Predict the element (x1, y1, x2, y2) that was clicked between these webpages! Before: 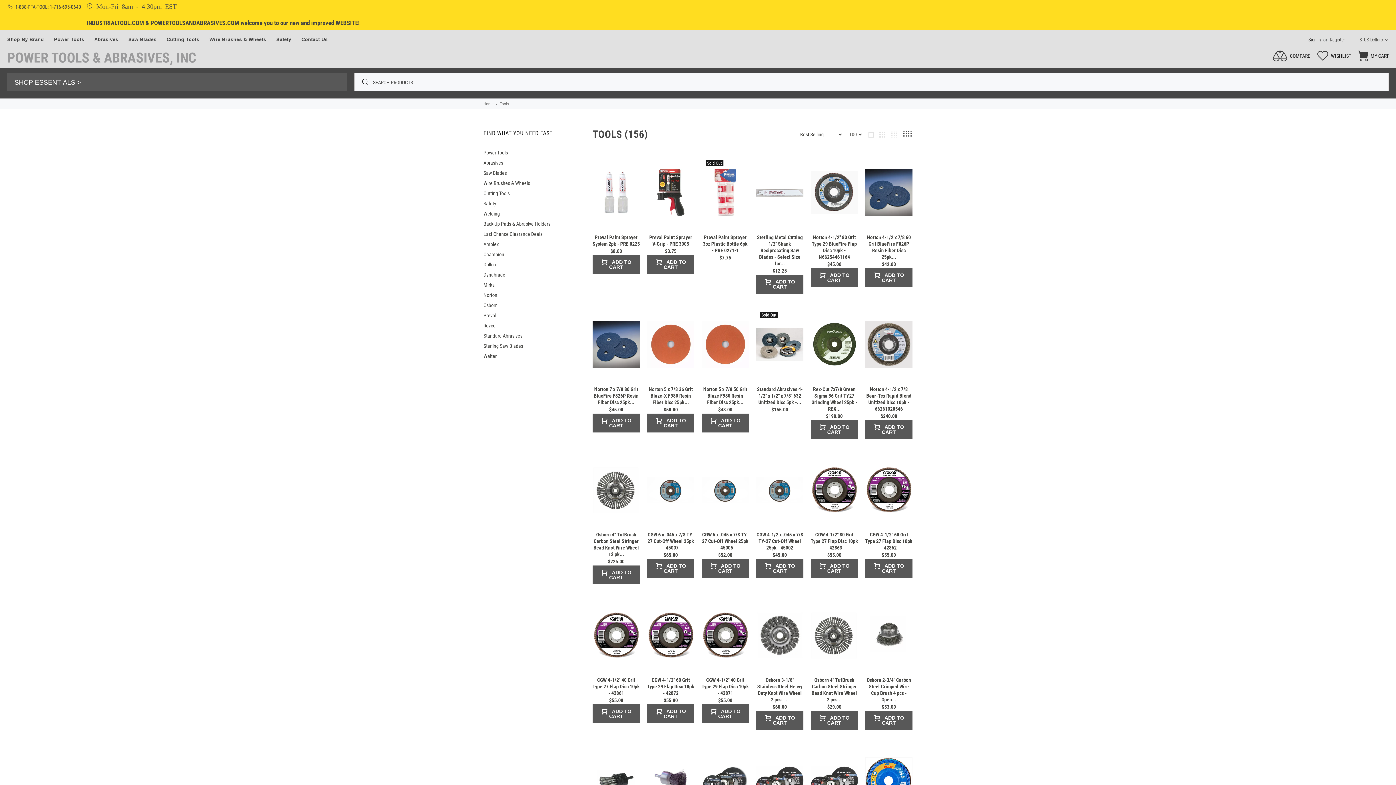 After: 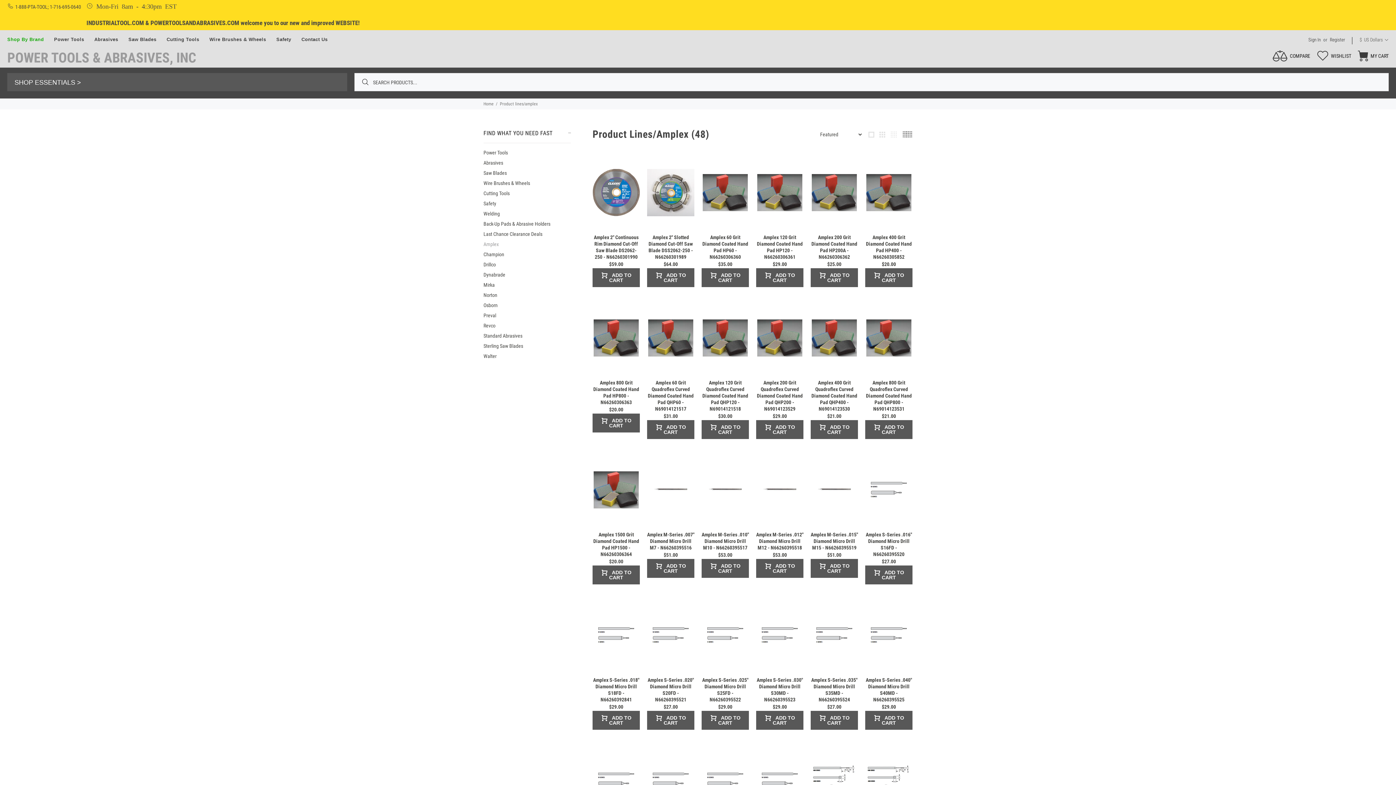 Action: bbox: (7, 30, 49, 48) label: Shop By Brand